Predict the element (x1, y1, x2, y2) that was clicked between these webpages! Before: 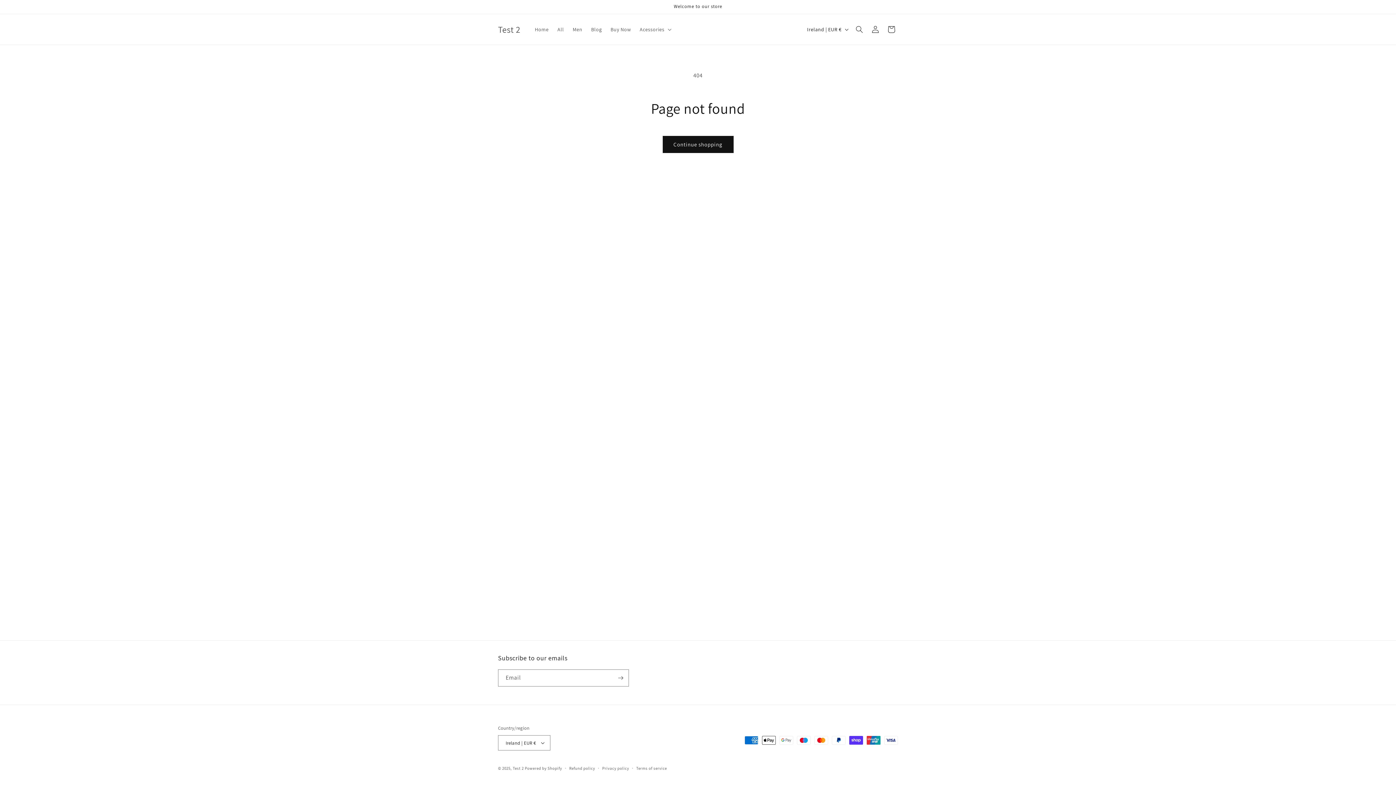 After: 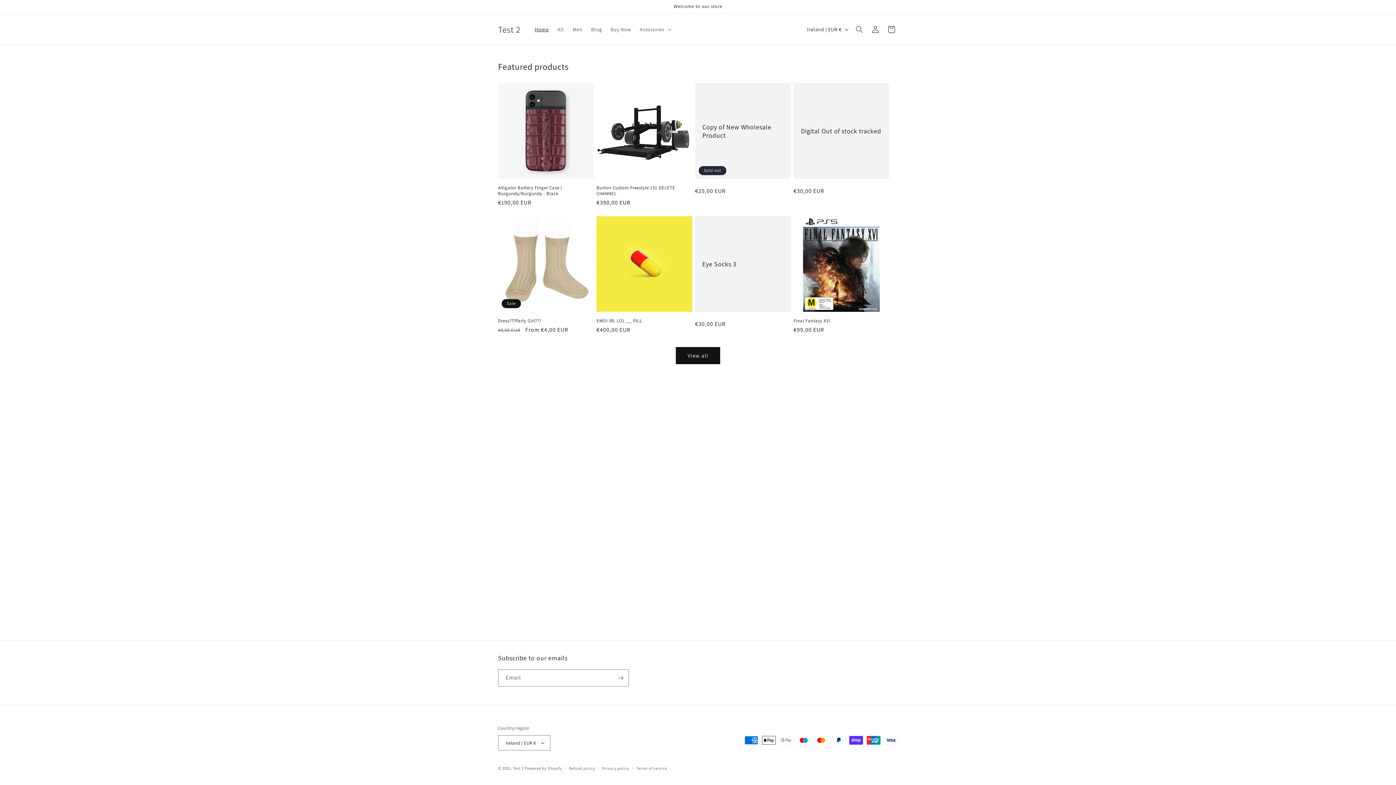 Action: bbox: (512, 766, 523, 771) label: Test 2